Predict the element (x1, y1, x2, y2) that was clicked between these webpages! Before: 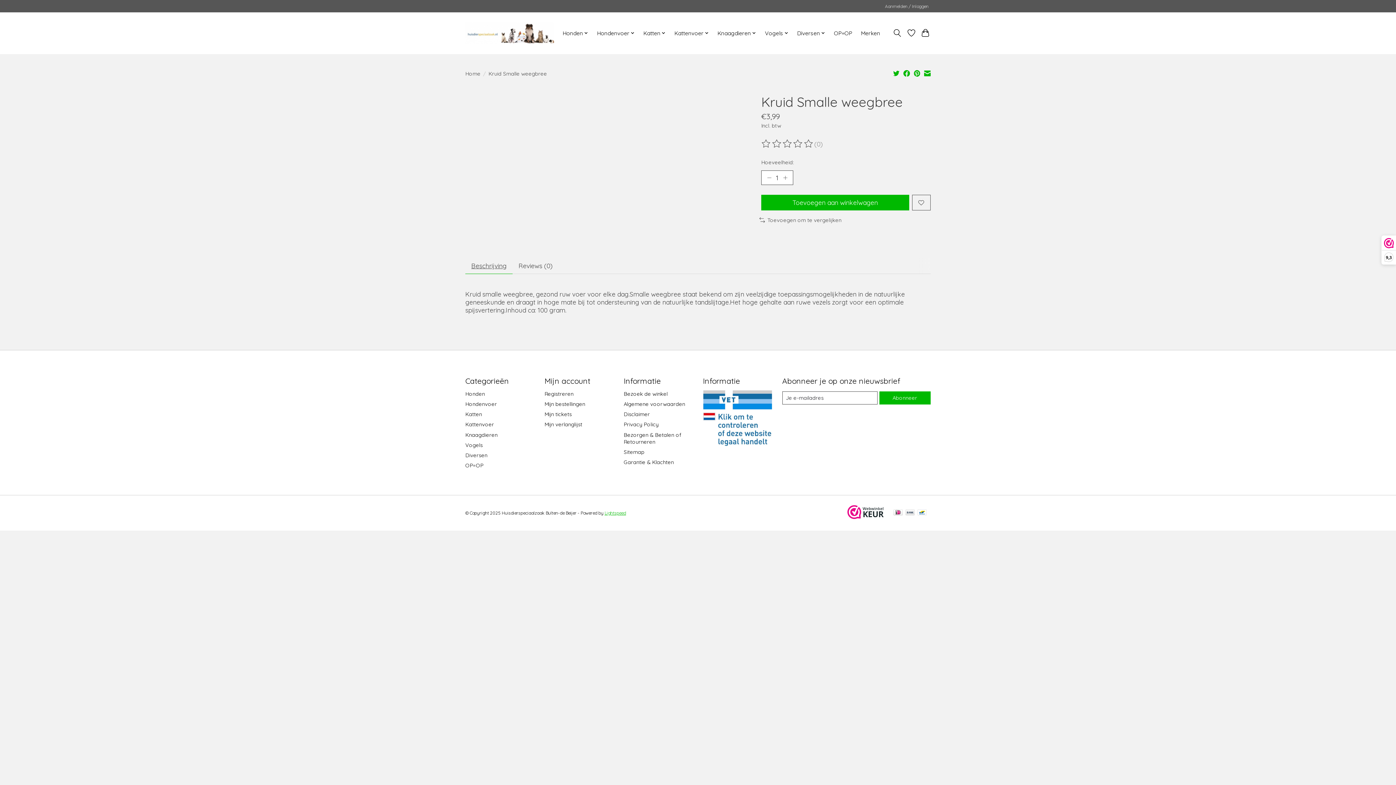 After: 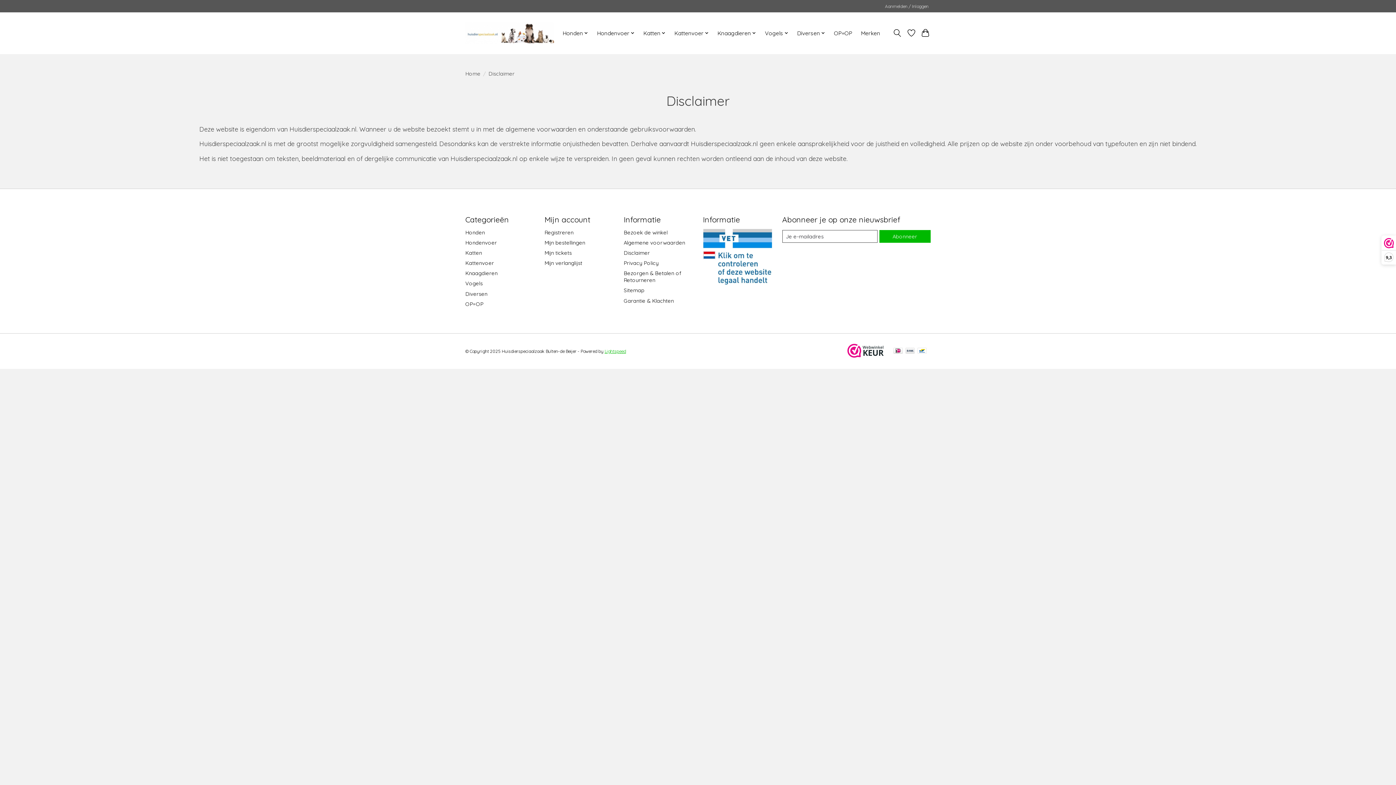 Action: label: Disclaimer bbox: (623, 410, 650, 417)